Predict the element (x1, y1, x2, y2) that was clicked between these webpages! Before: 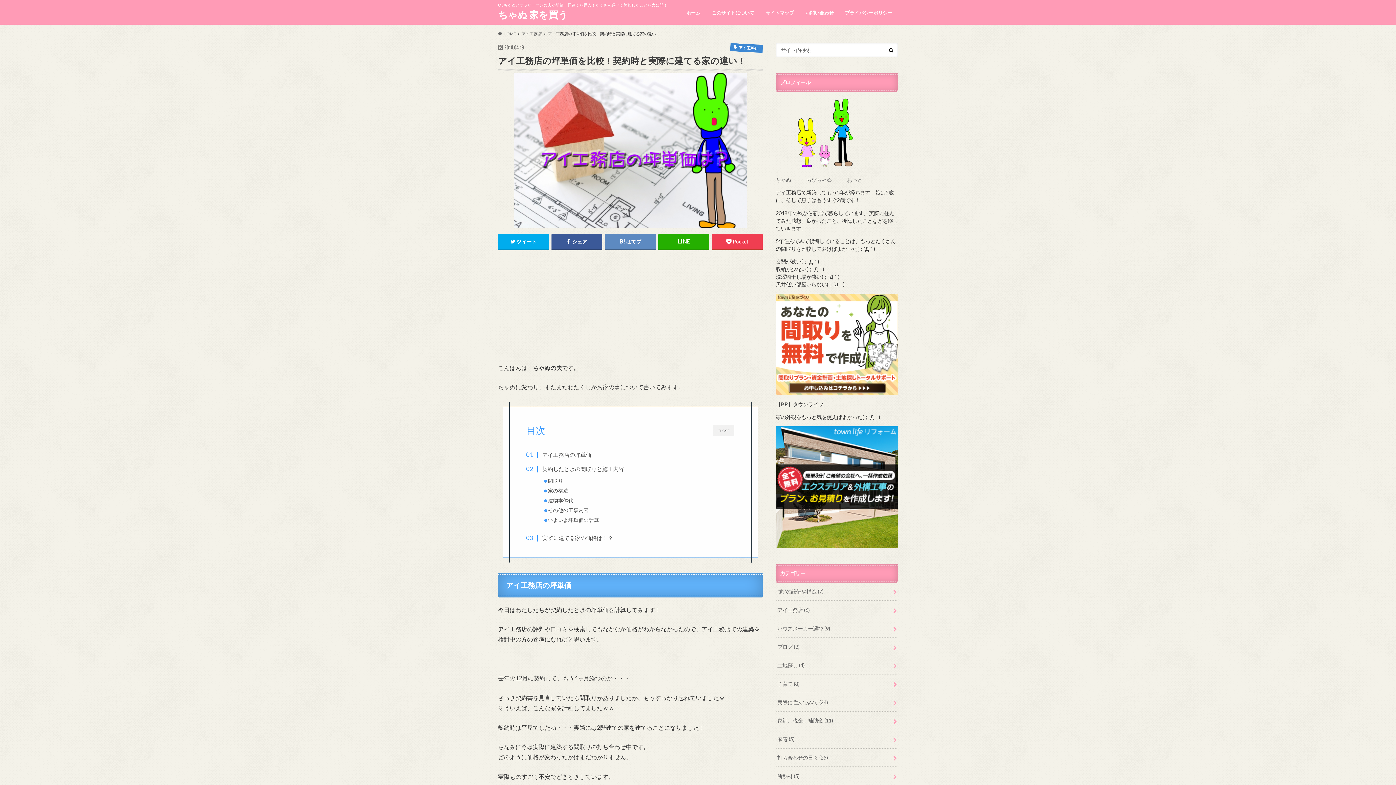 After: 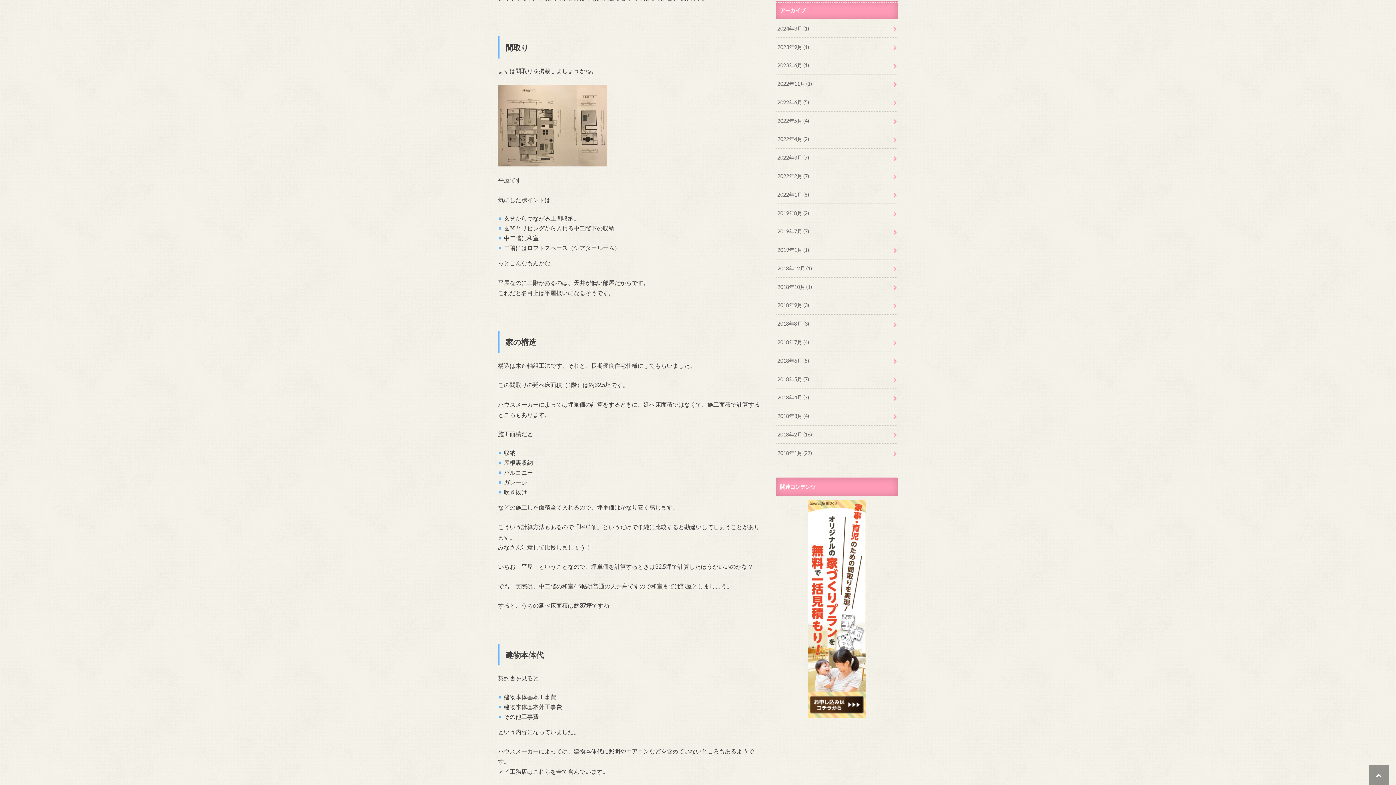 Action: label: 間取り bbox: (548, 477, 563, 484)